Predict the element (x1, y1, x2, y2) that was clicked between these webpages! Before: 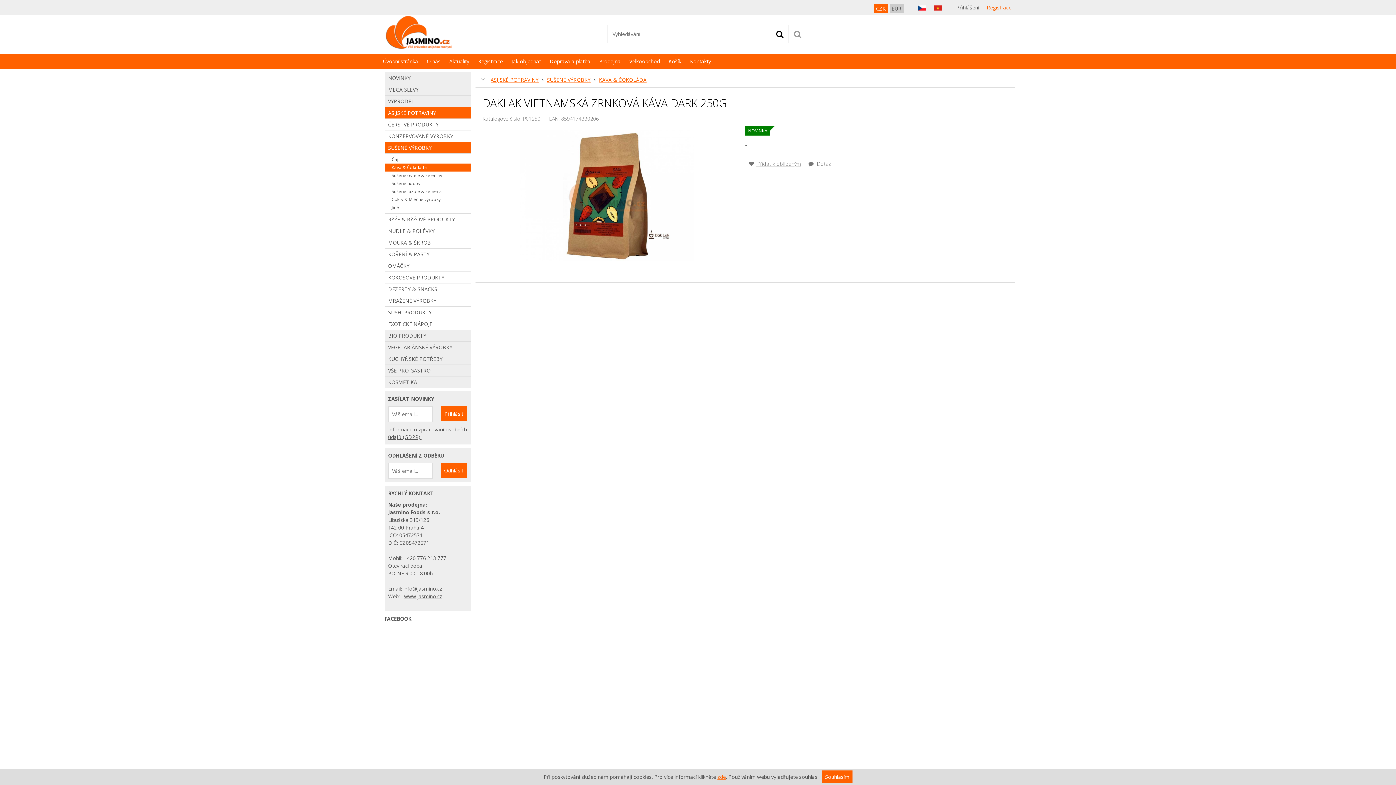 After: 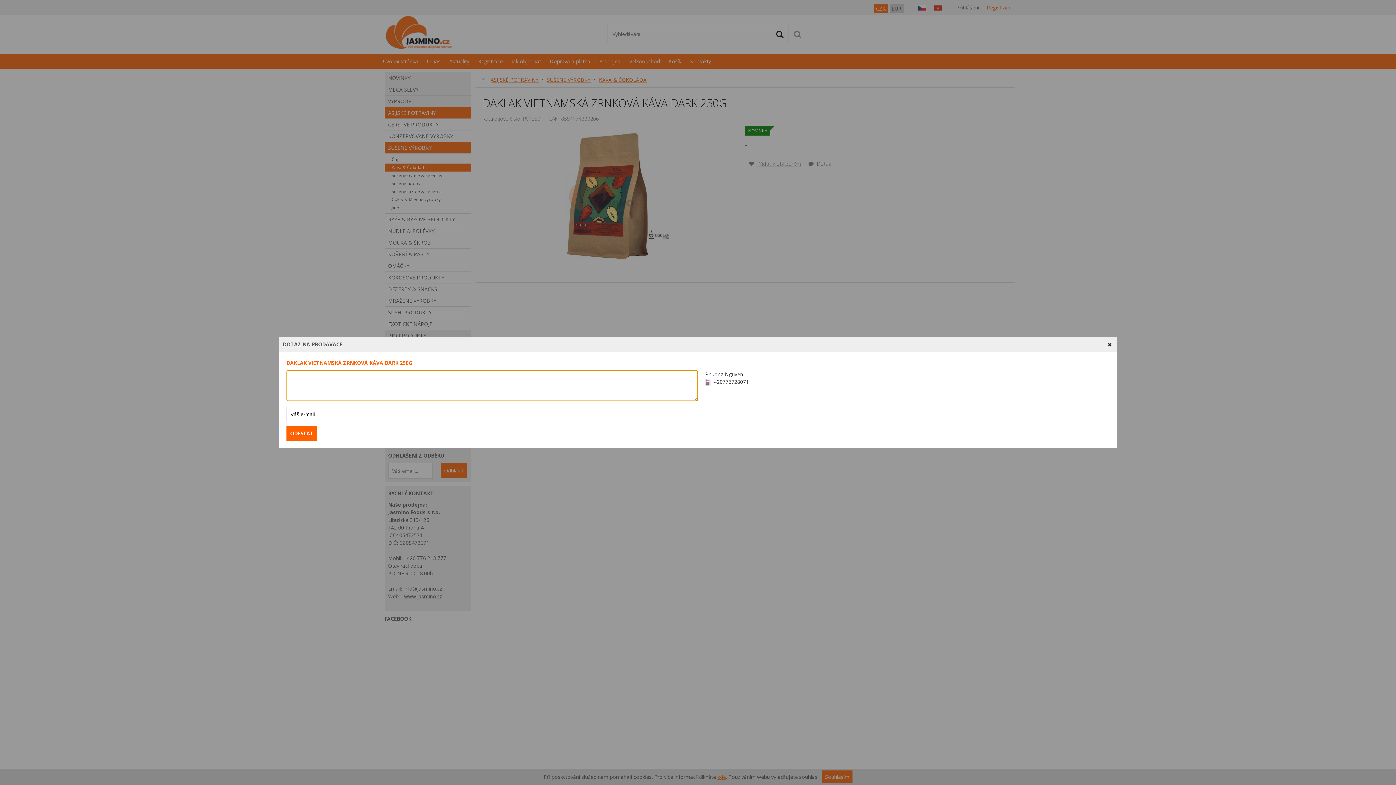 Action: bbox: (805, 156, 834, 171) label: ‌ Dotaz